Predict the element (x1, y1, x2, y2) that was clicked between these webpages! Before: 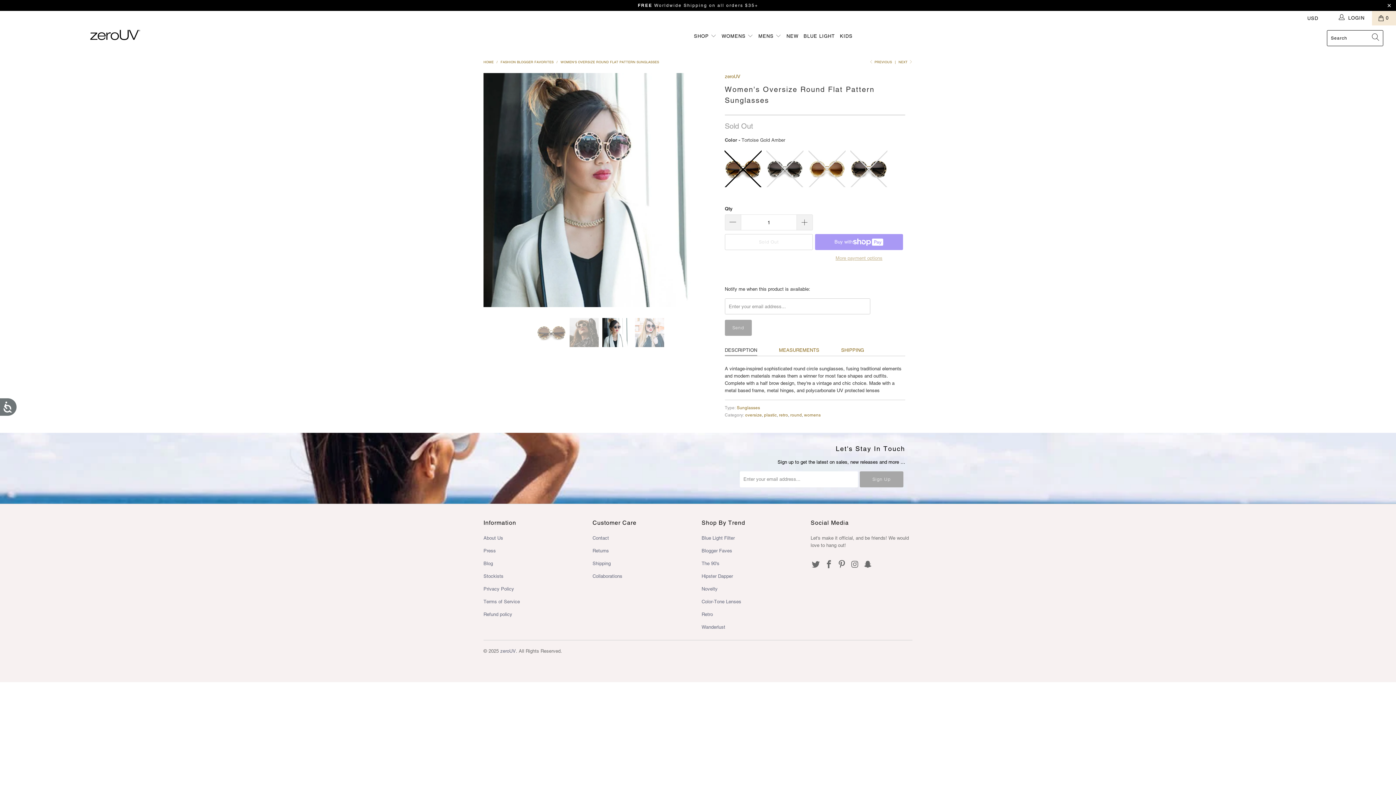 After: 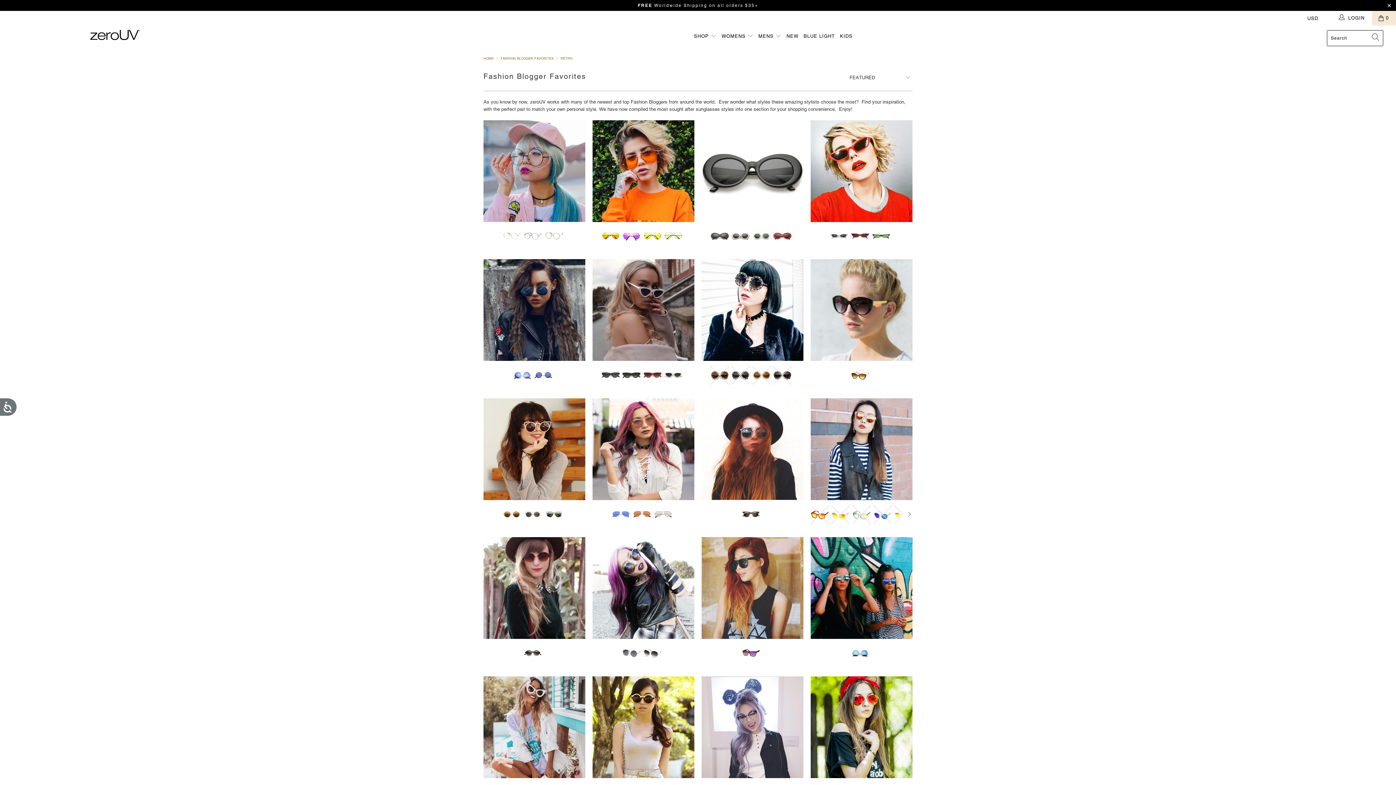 Action: bbox: (779, 412, 788, 417) label: retro